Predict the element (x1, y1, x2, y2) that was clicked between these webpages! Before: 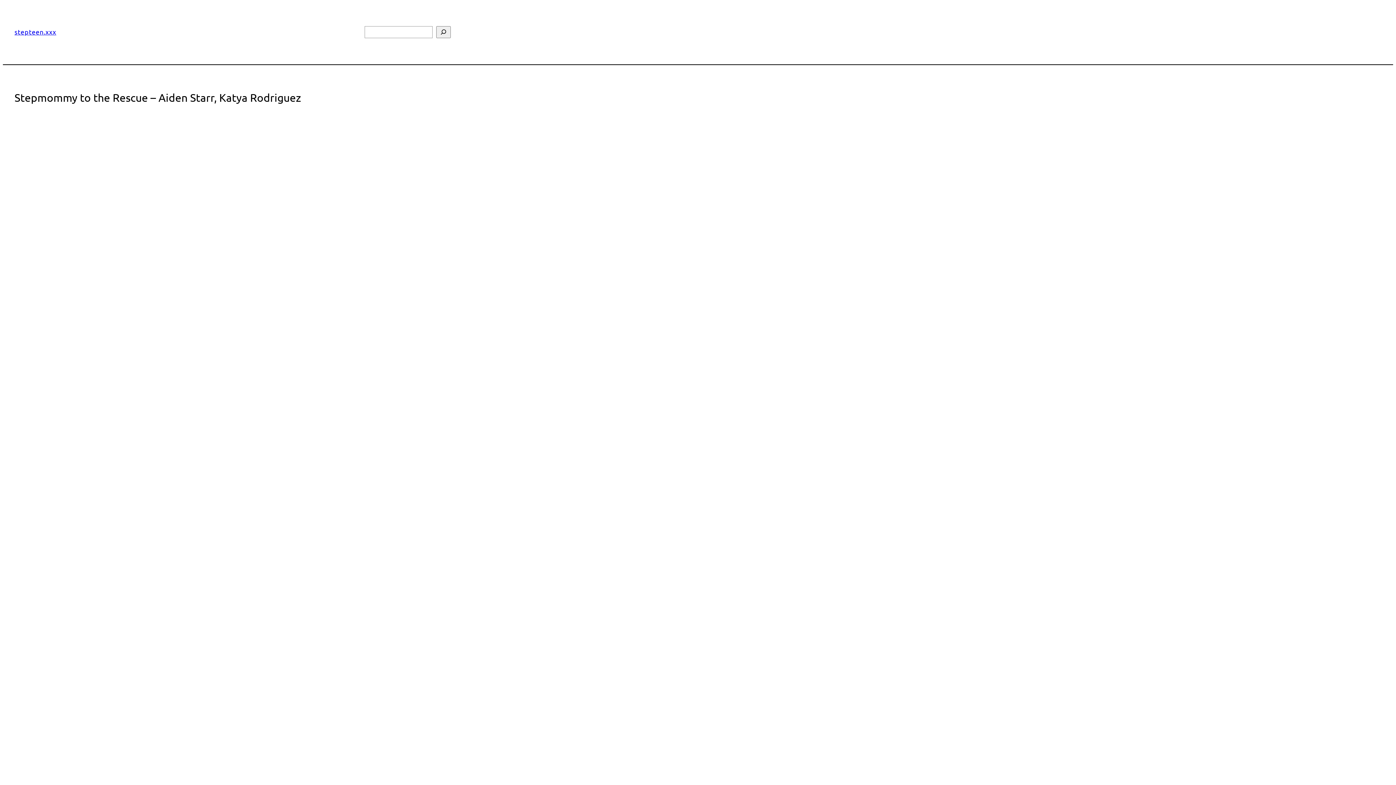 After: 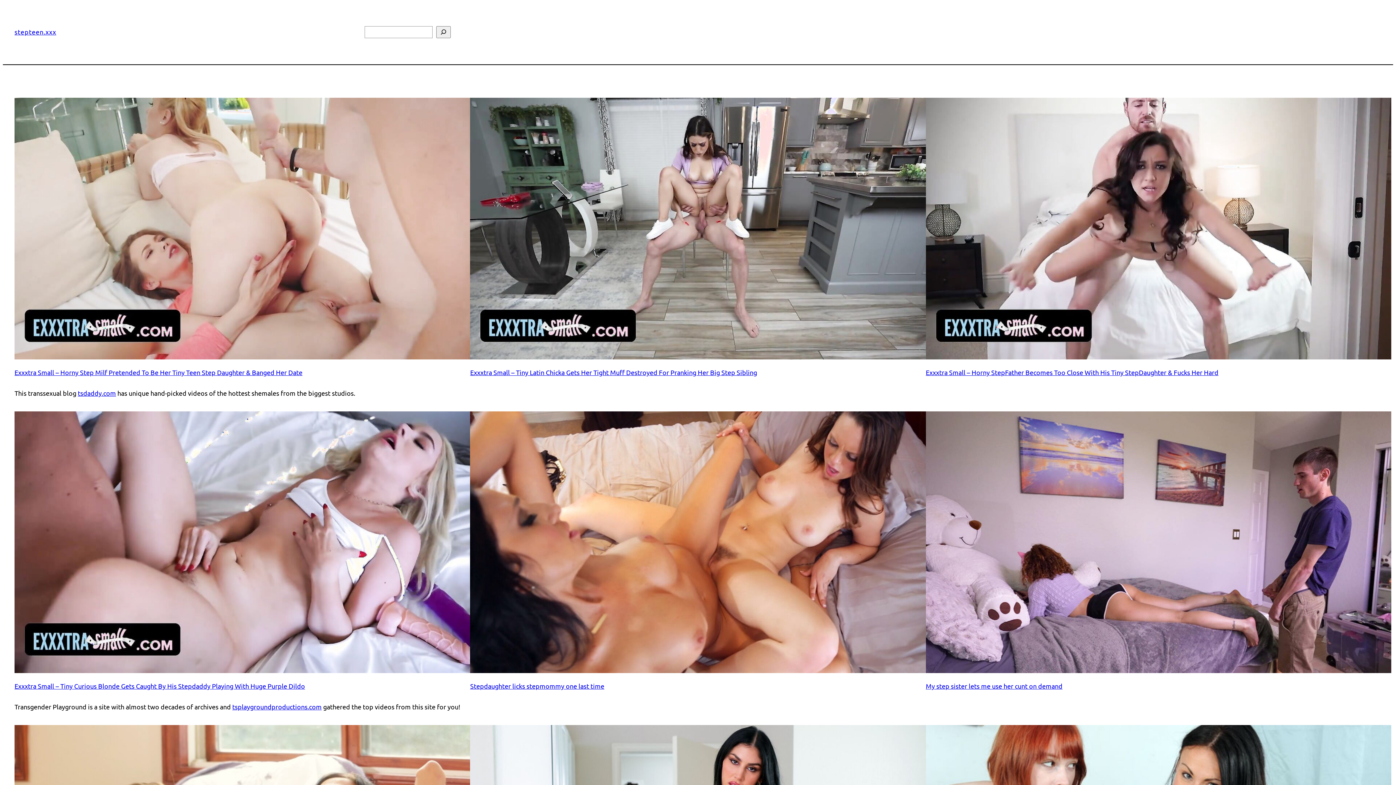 Action: label: stepteen.xxx bbox: (14, 28, 56, 35)